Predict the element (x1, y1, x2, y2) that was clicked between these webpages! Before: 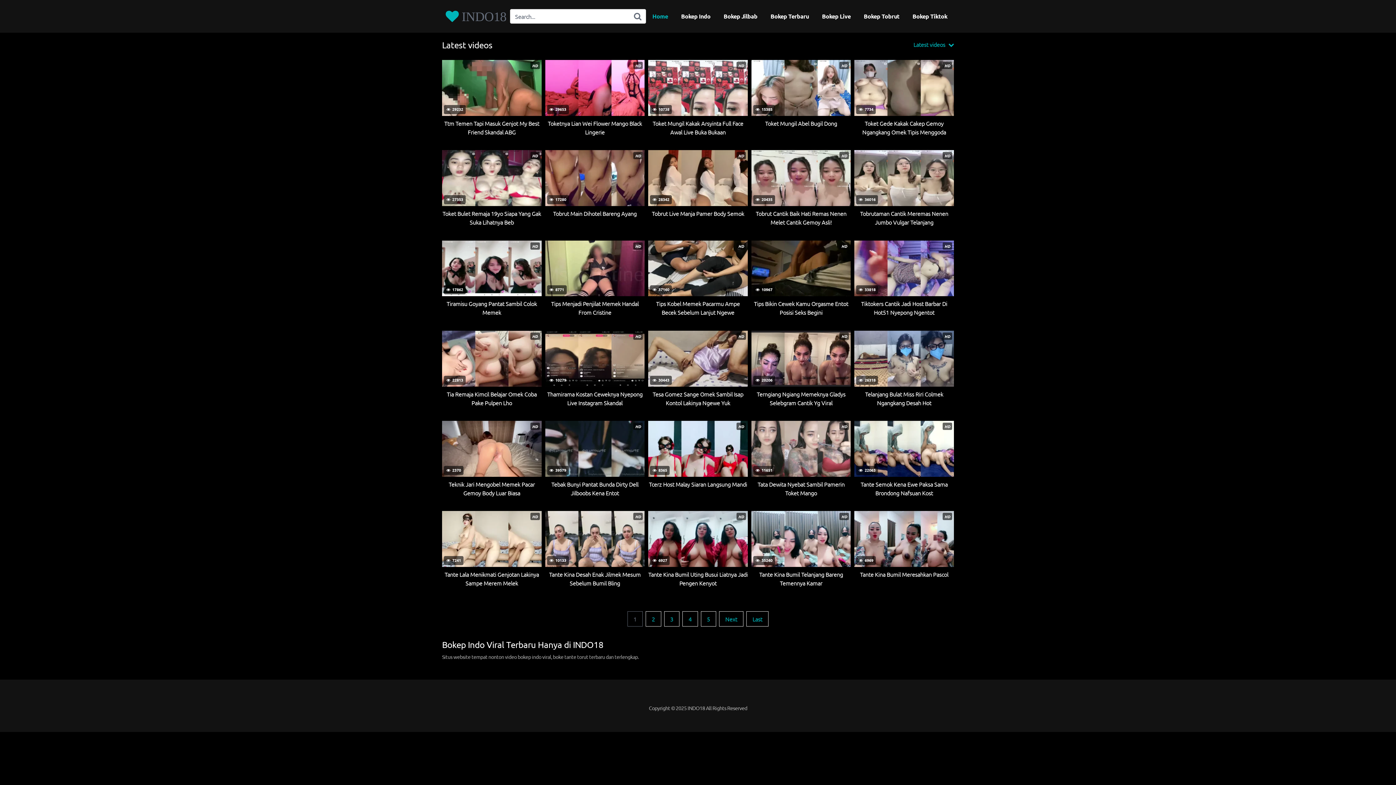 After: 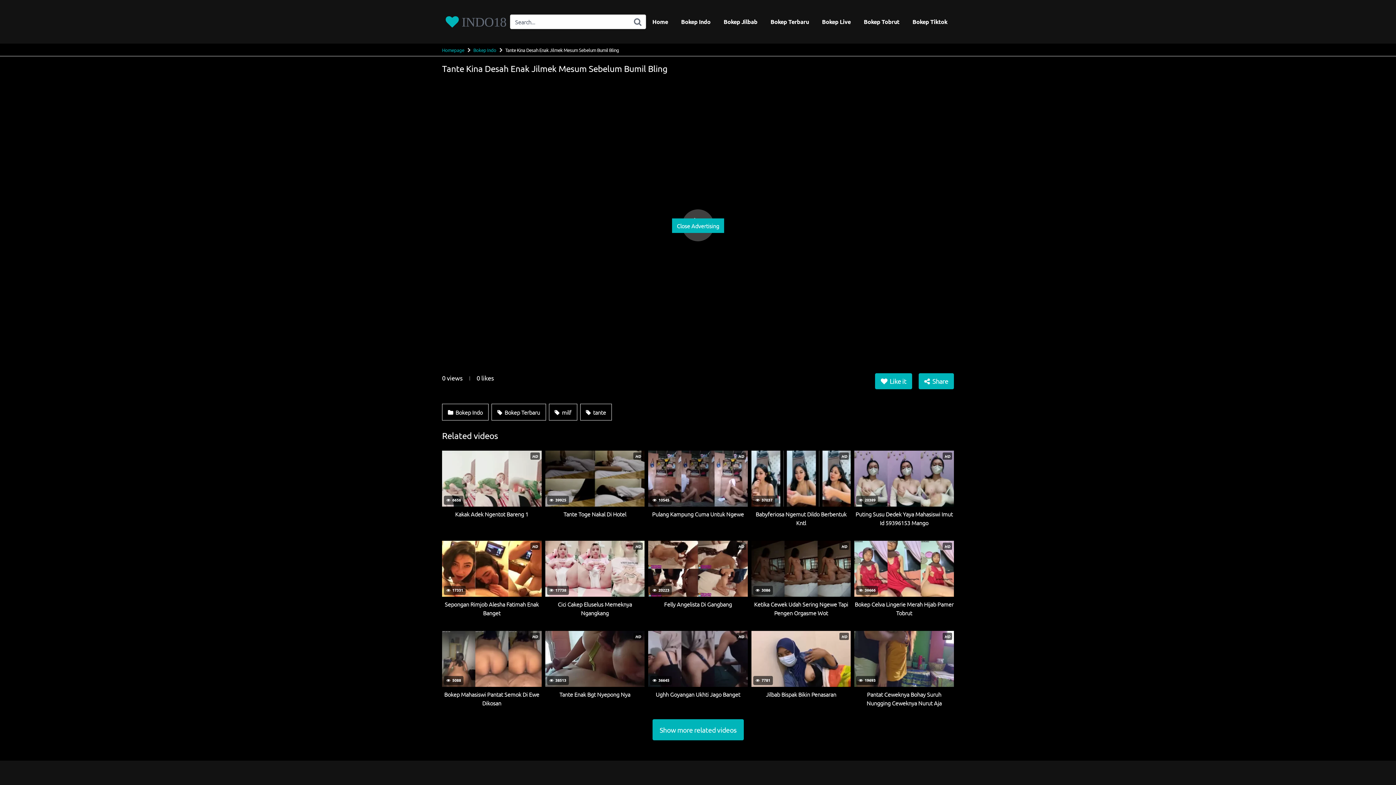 Action: bbox: (545, 511, 644, 587) label: HD
 10133
Tante Kina Desah Enak Jilmek Mesum Sebelum Bumil Bling